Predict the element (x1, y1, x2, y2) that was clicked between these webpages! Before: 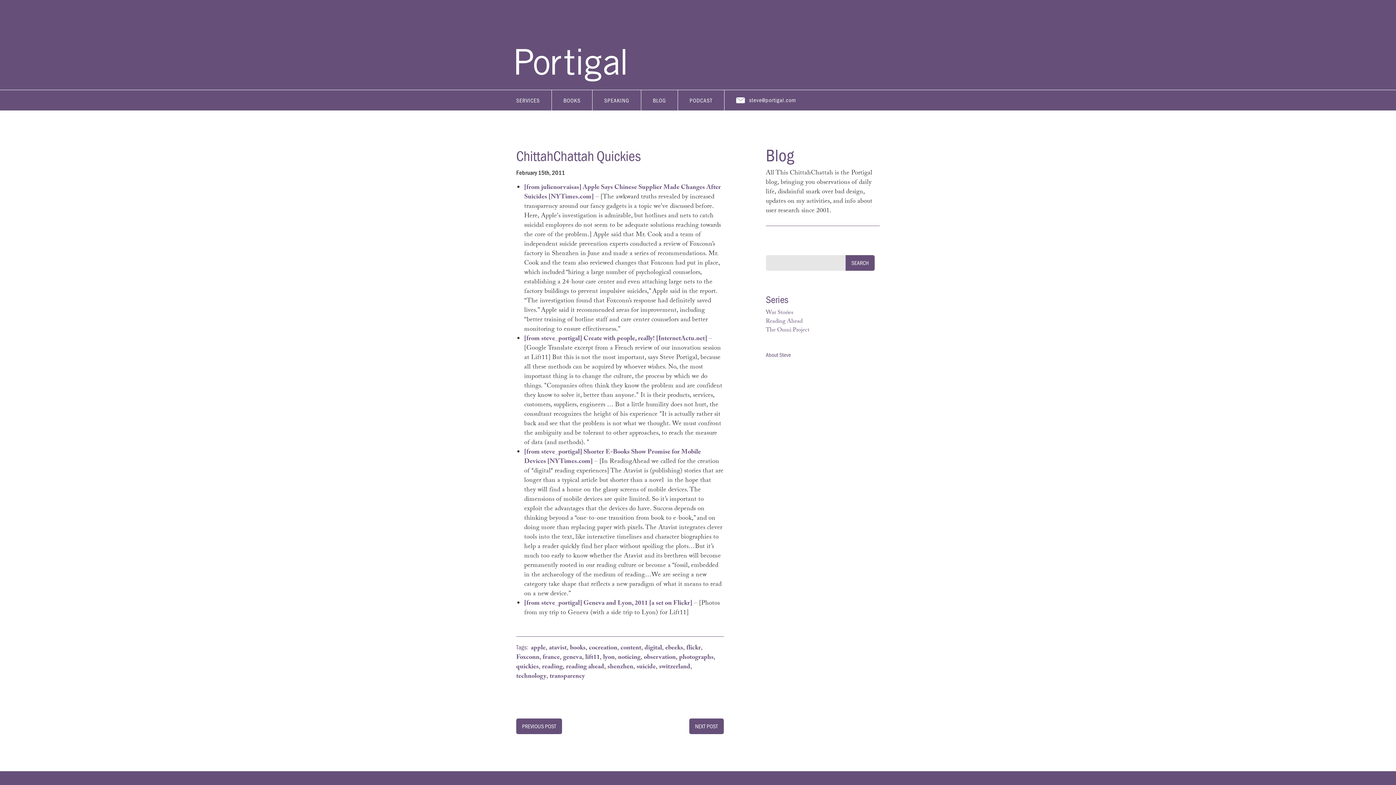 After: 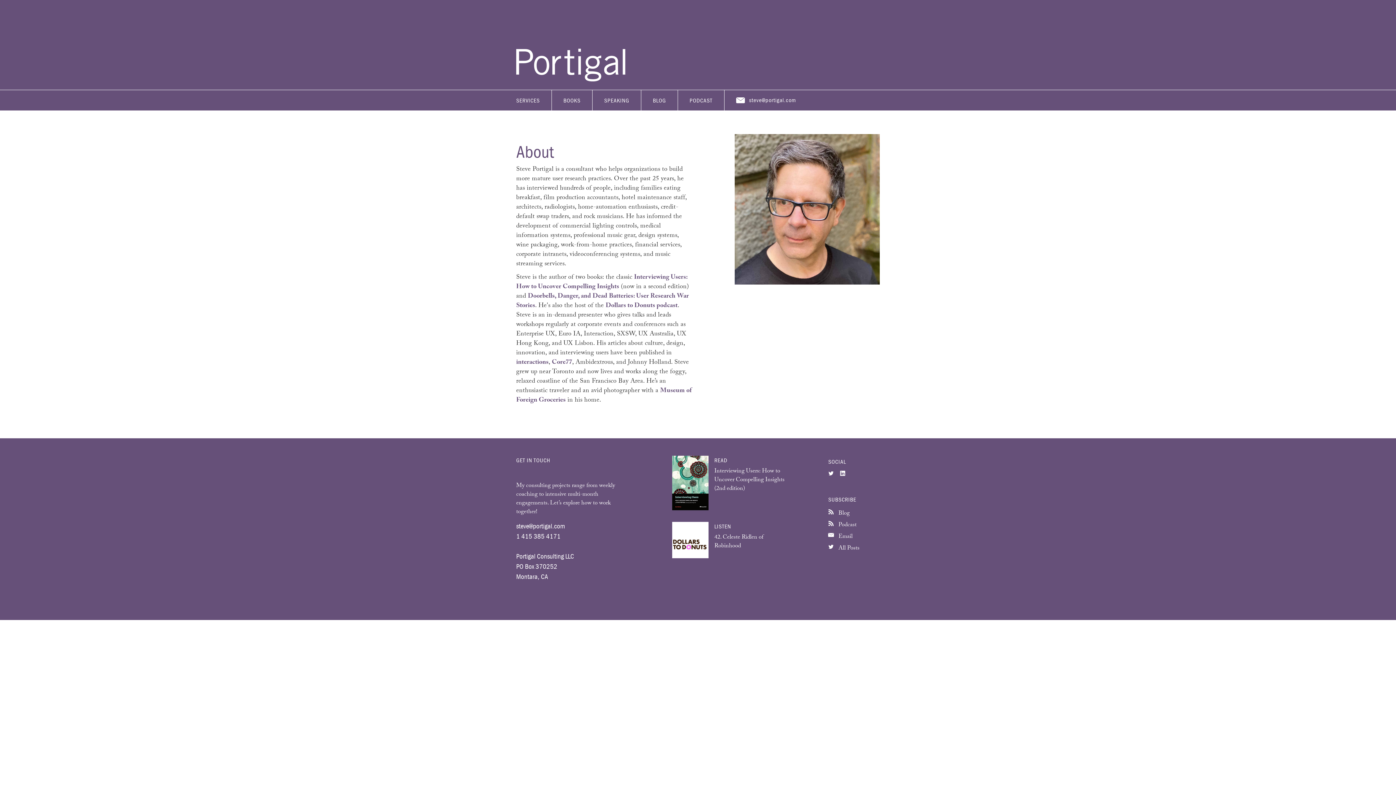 Action: label: About Steve bbox: (766, 351, 791, 359)